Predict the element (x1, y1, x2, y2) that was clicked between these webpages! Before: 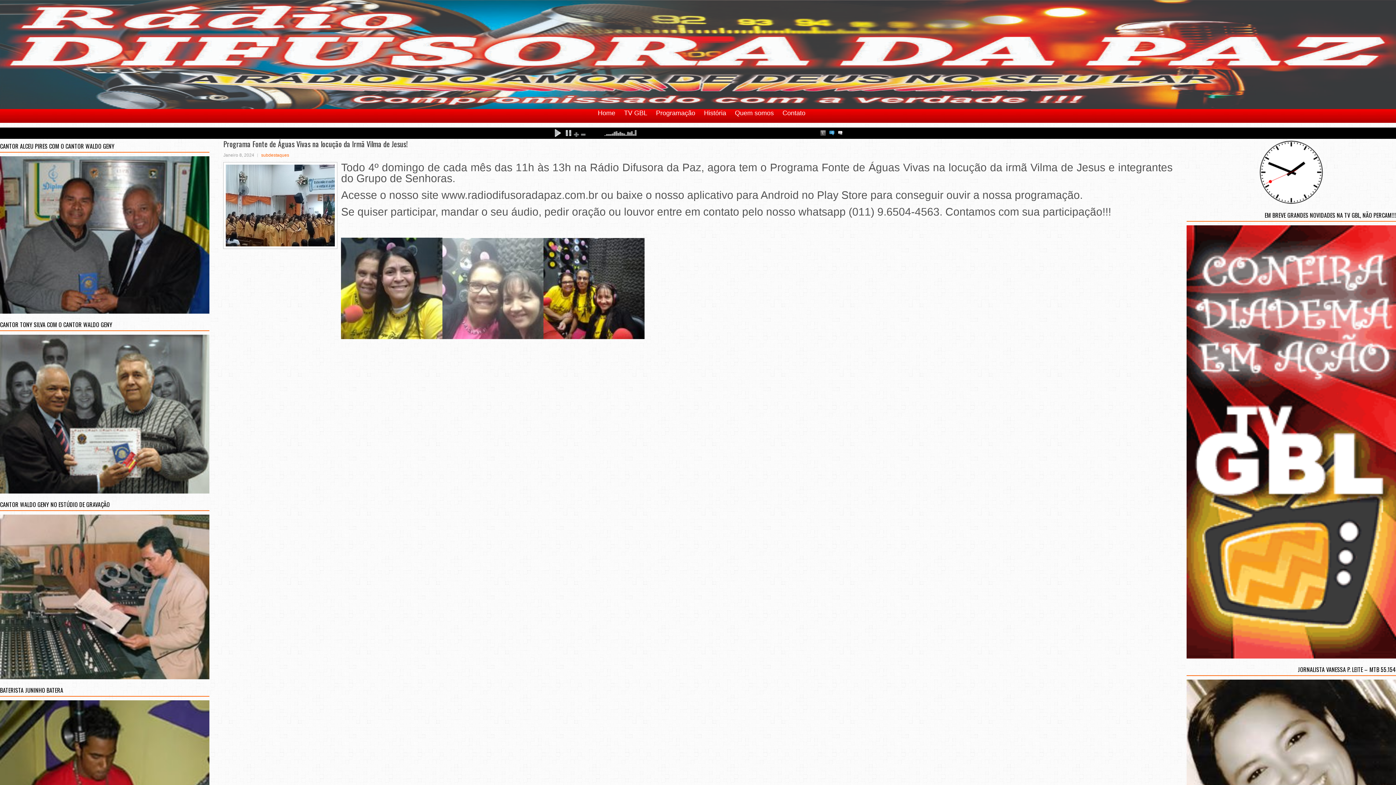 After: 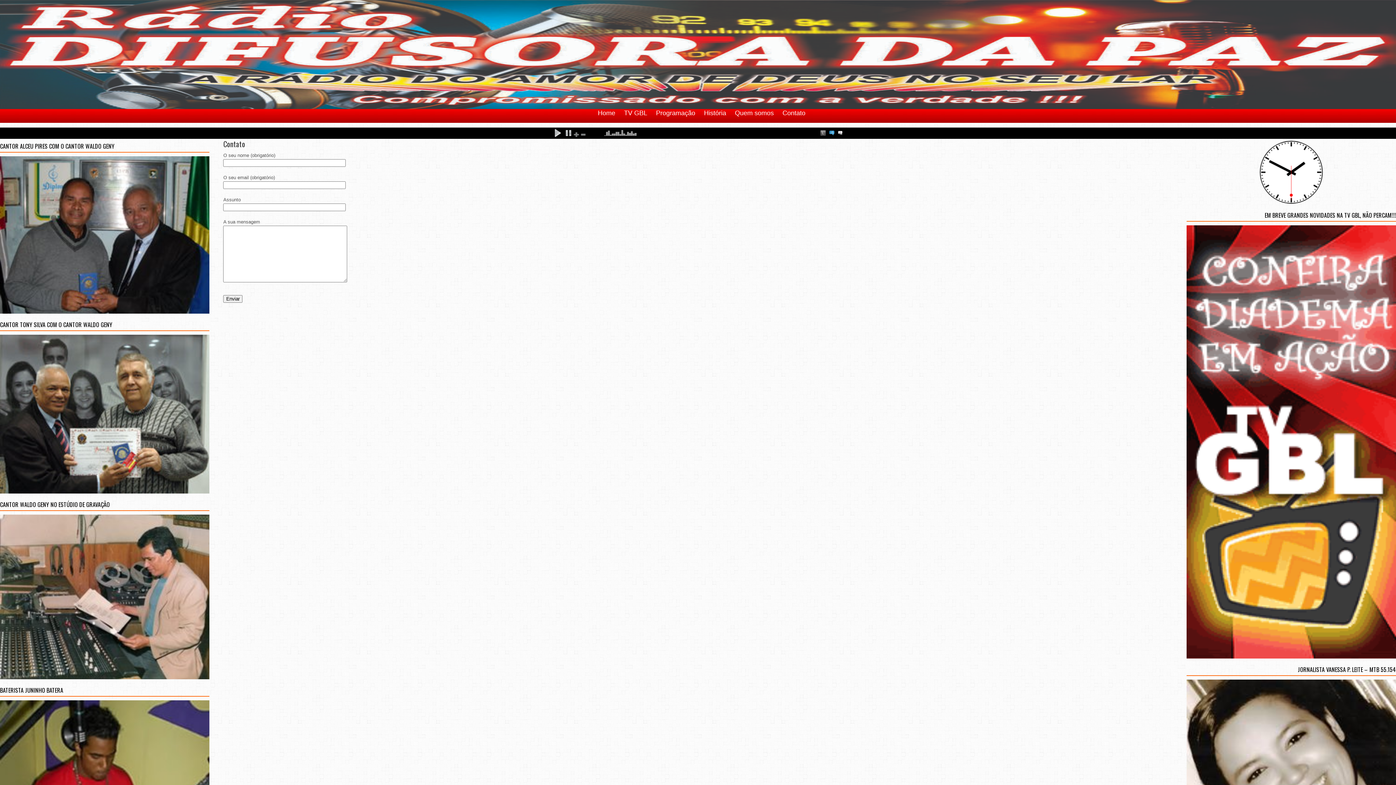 Action: label: Contato bbox: (779, 109, 809, 116)